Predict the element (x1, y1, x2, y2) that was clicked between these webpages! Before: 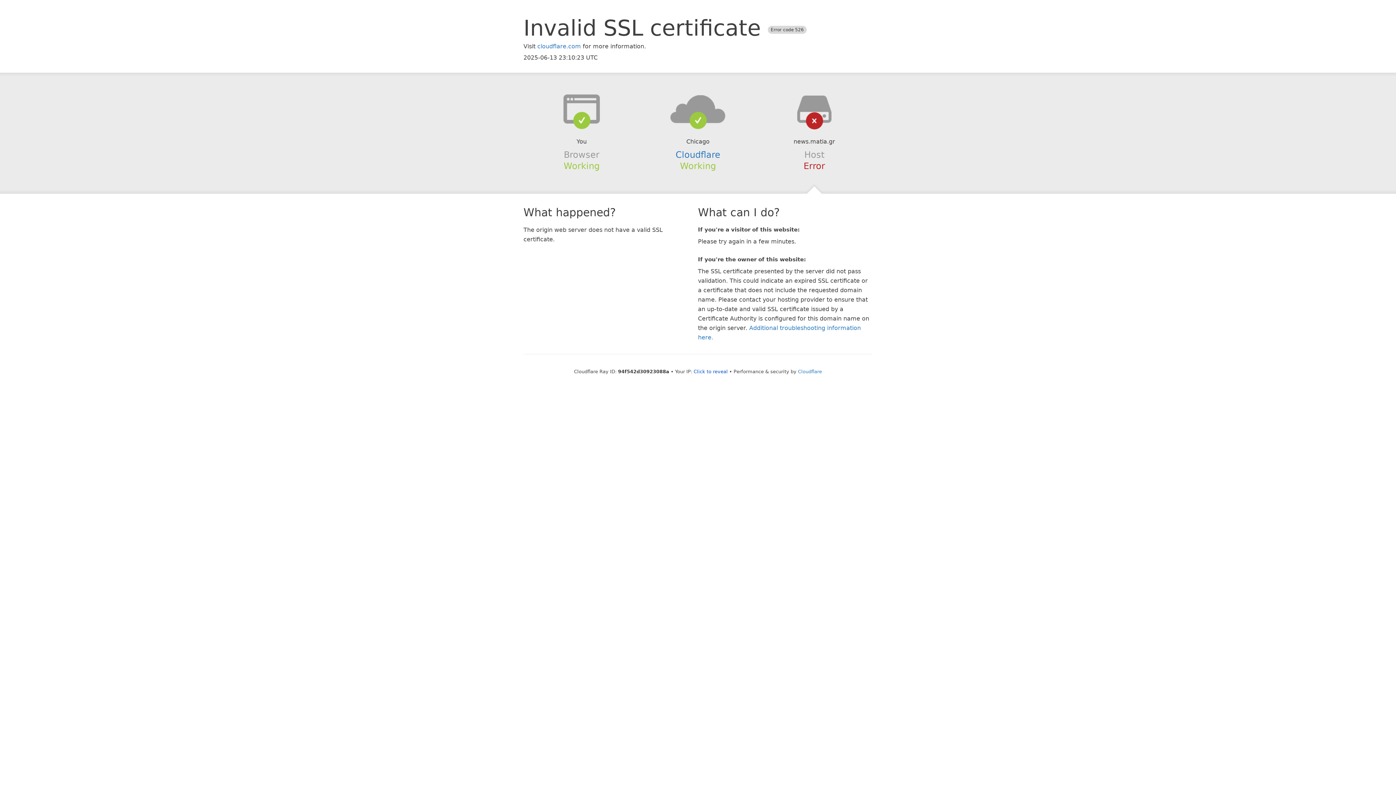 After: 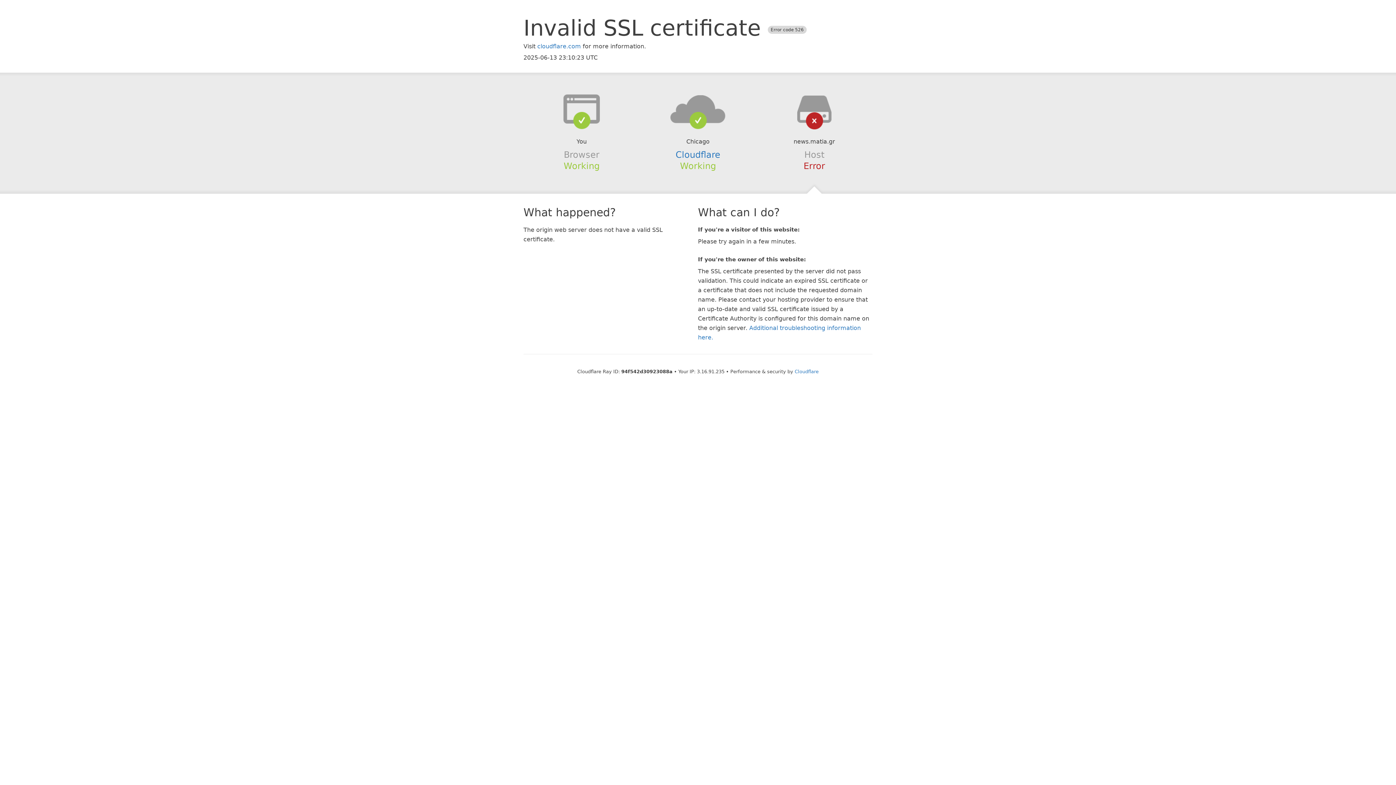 Action: label: Click to reveal bbox: (693, 368, 728, 374)